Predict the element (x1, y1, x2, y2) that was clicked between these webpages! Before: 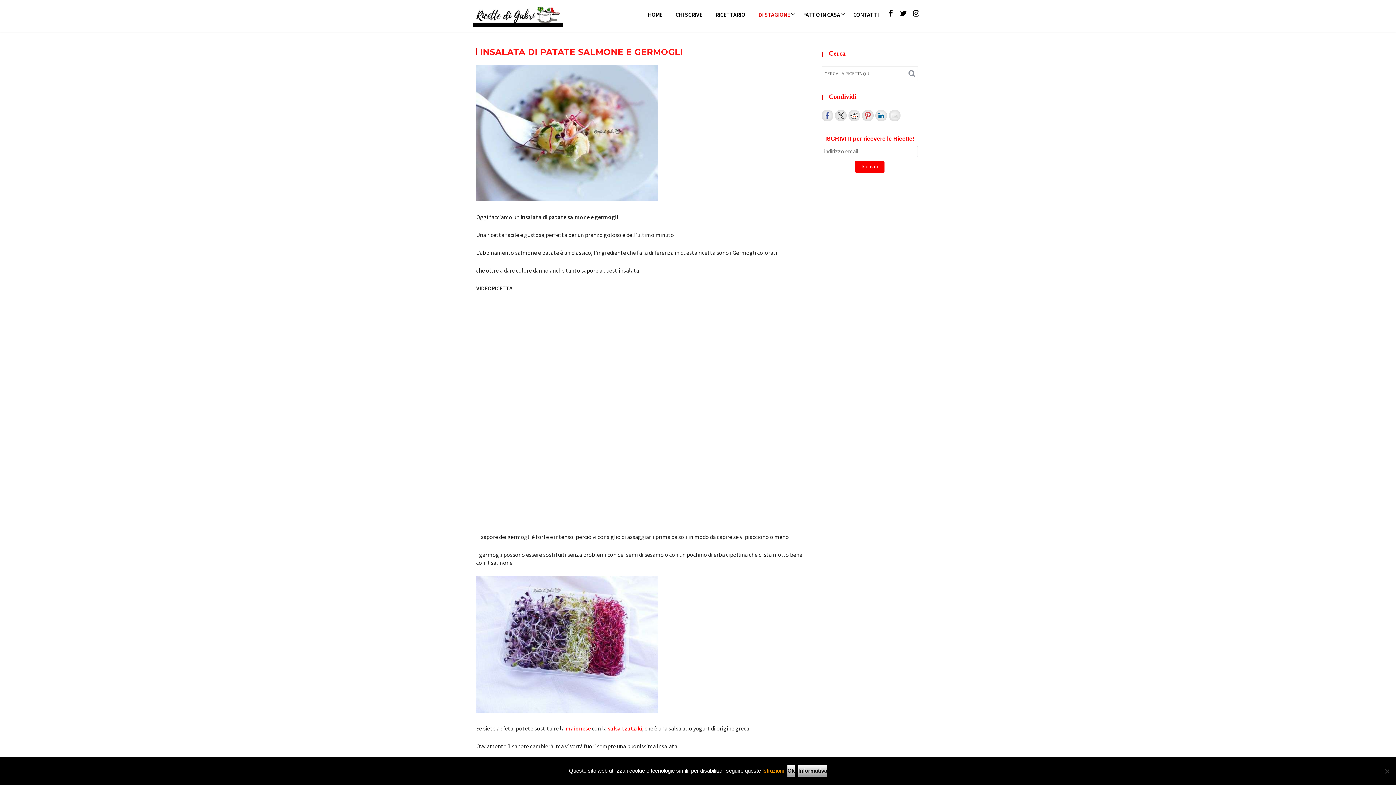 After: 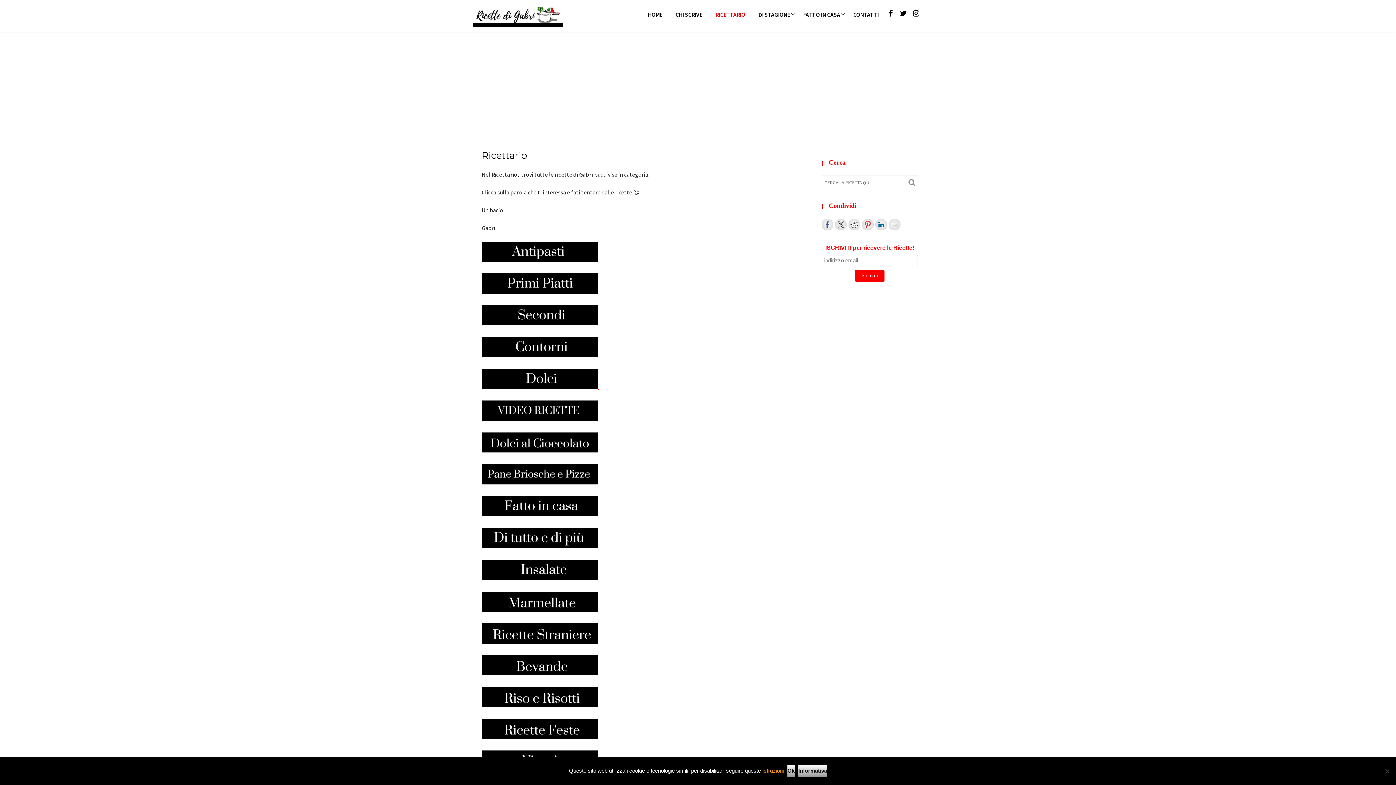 Action: bbox: (709, 7, 752, 21) label: RICETTARIO